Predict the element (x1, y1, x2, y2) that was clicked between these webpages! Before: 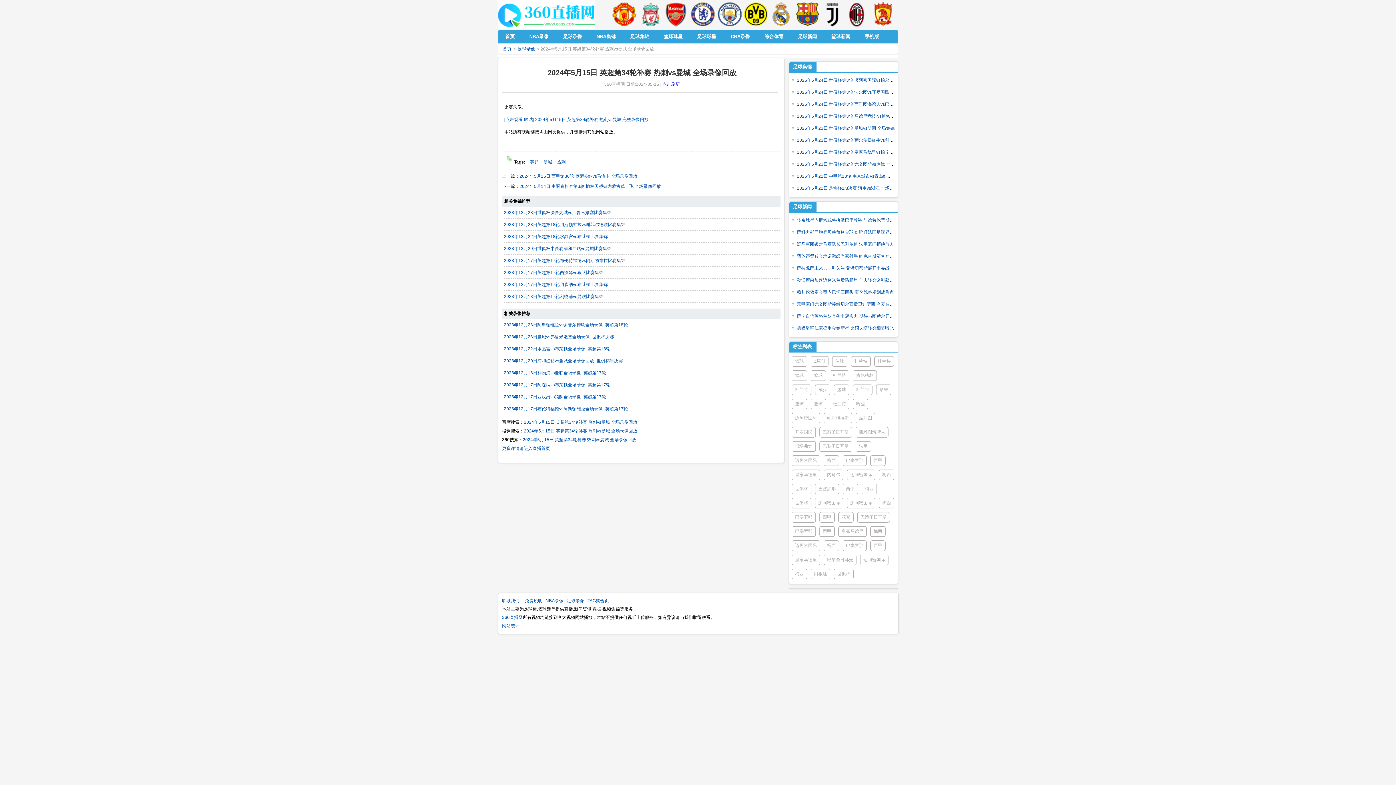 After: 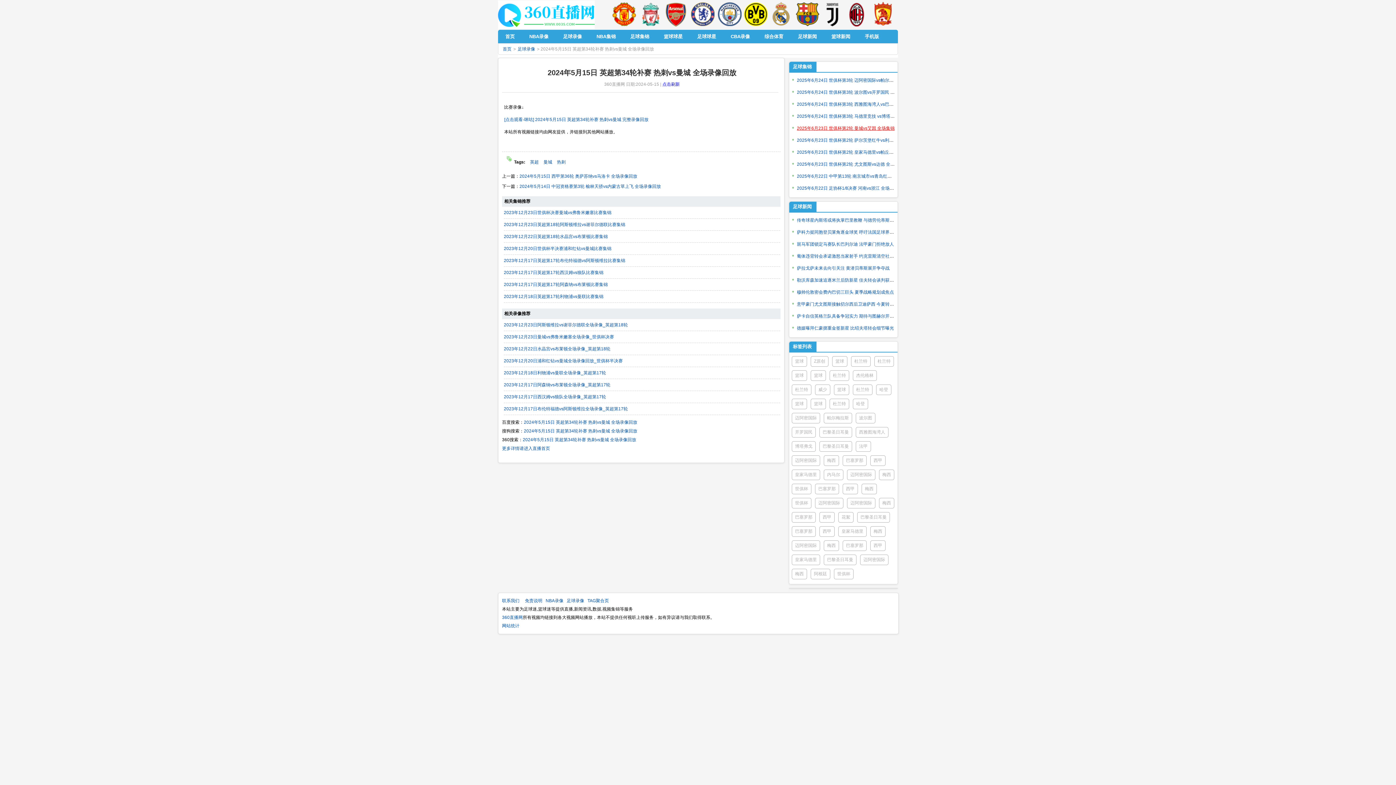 Action: label: 2025年6月23日 世俱杯第2轮 曼城vs艾因 全场集锦 bbox: (792, 125, 894, 130)